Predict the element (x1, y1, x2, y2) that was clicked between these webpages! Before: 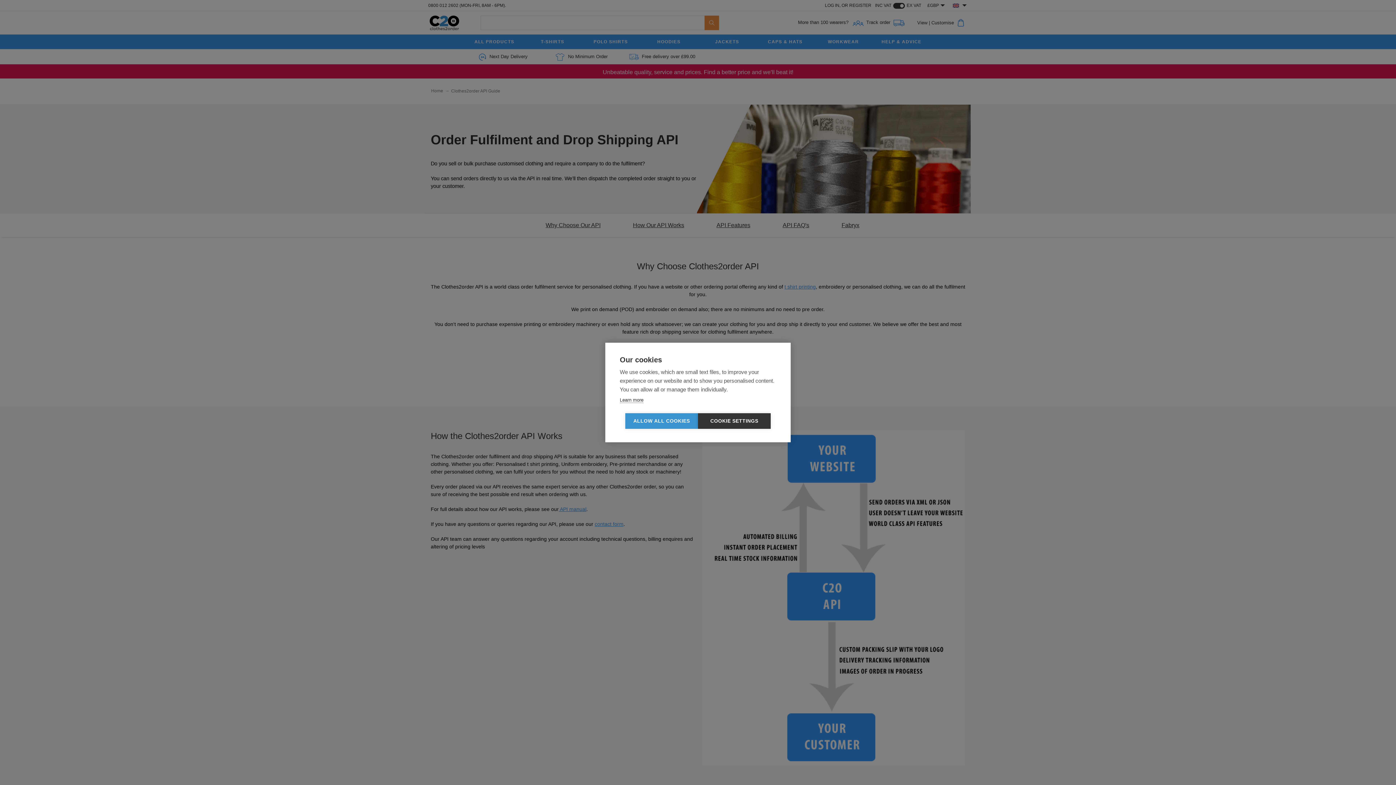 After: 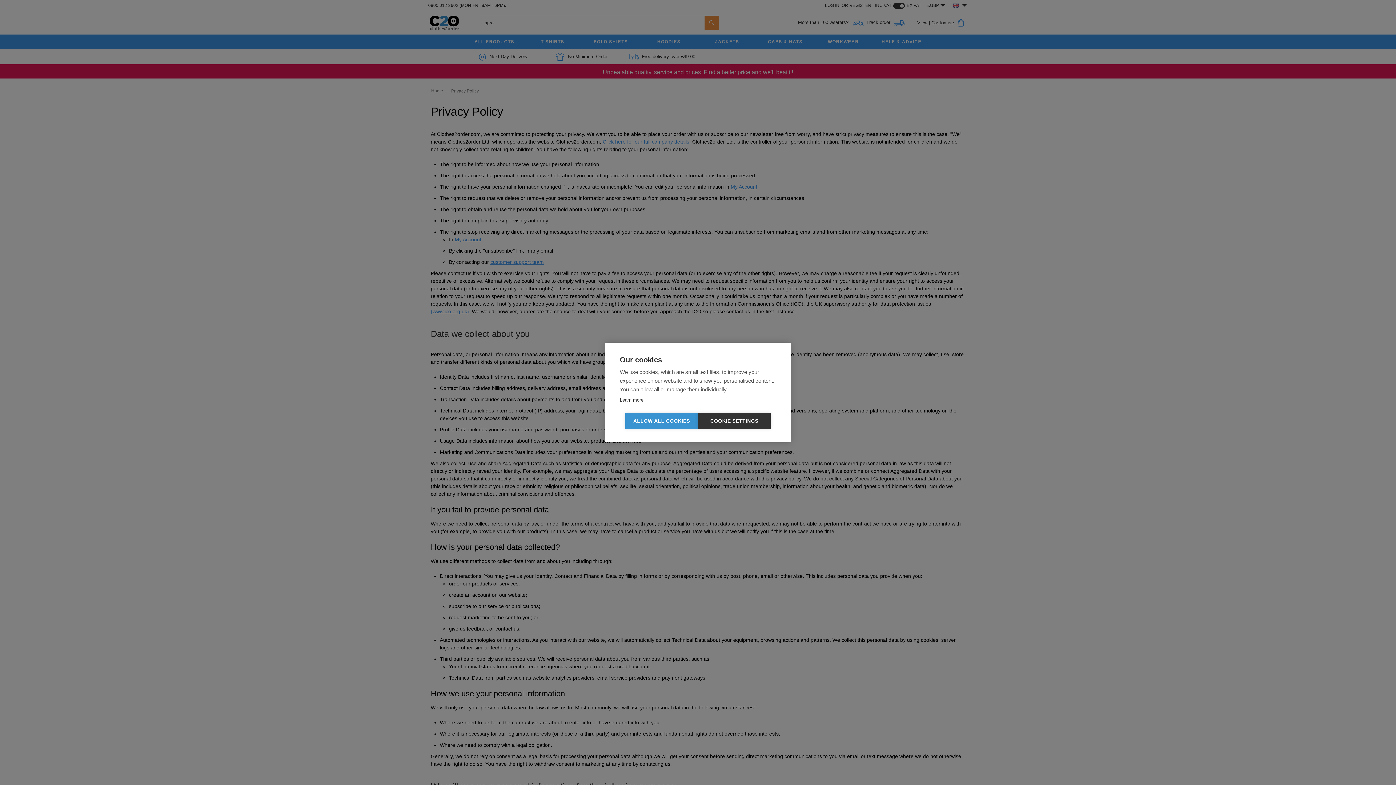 Action: bbox: (620, 397, 643, 403) label: Learn more